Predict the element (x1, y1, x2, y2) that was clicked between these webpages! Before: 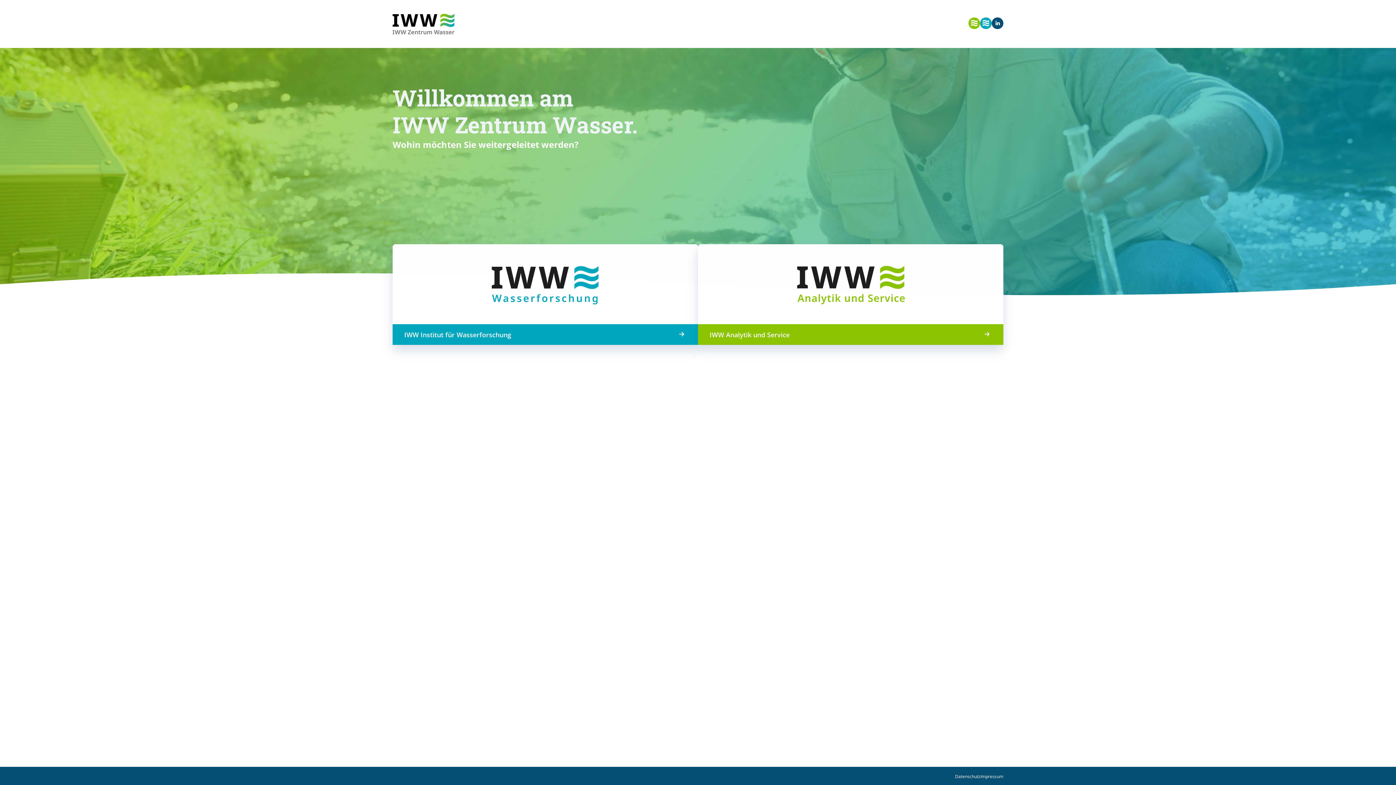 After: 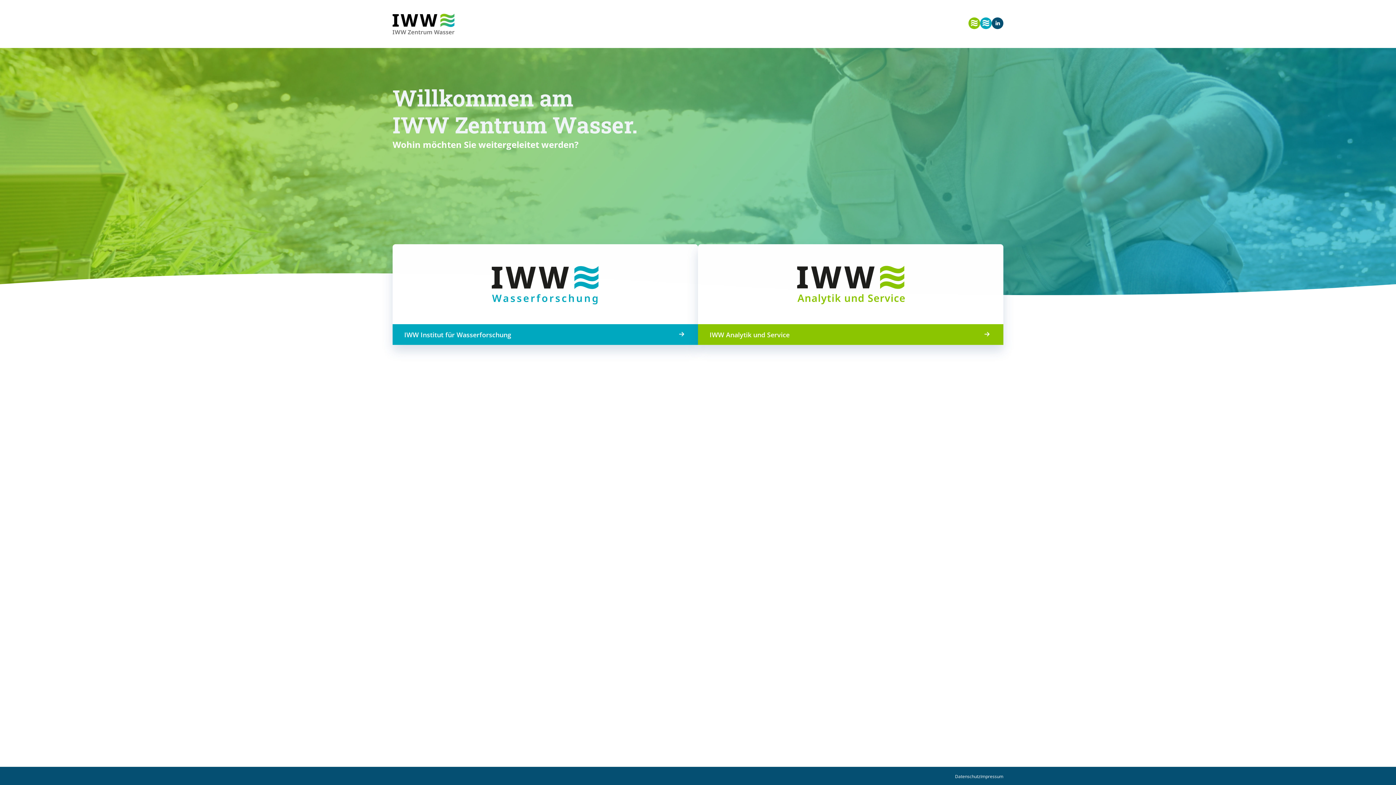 Action: label: Datenschutz bbox: (955, 773, 980, 780)